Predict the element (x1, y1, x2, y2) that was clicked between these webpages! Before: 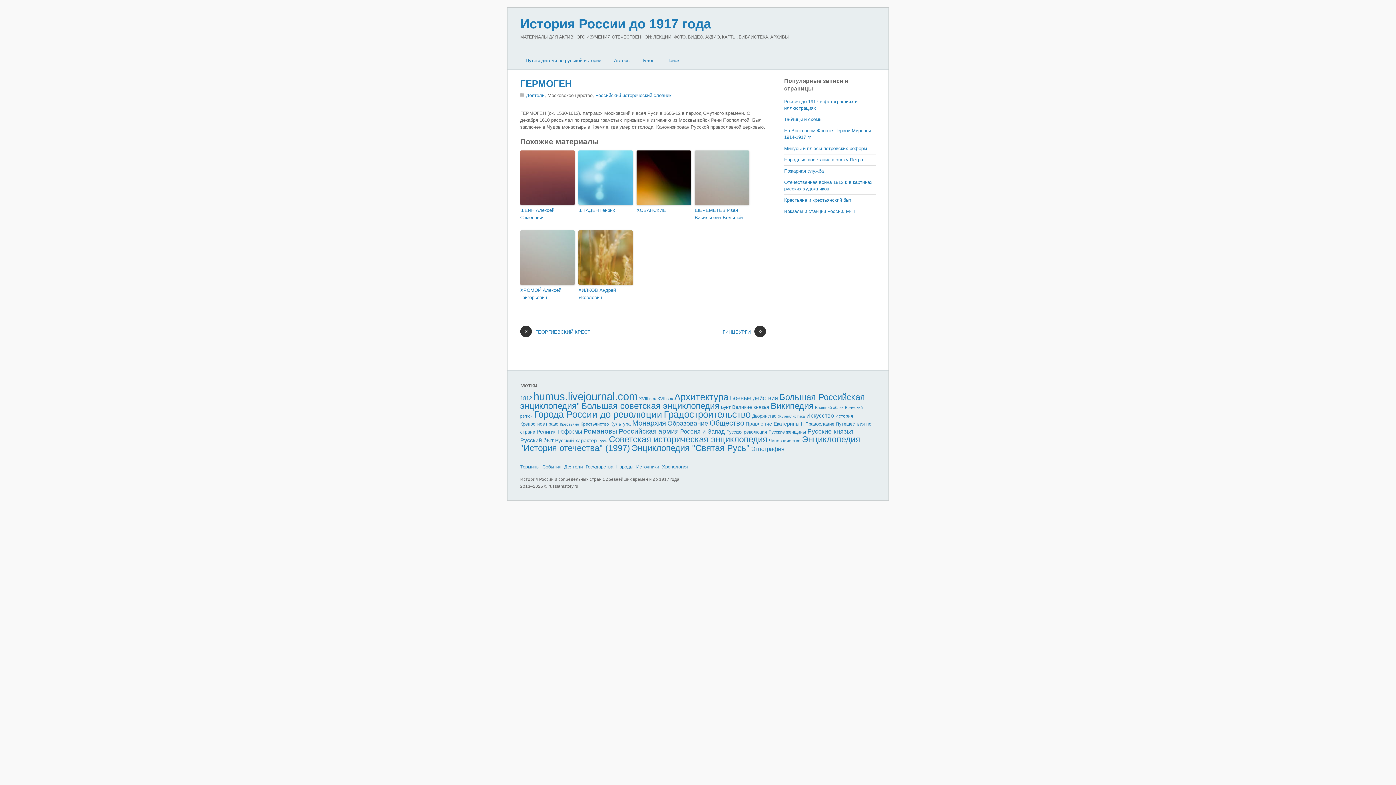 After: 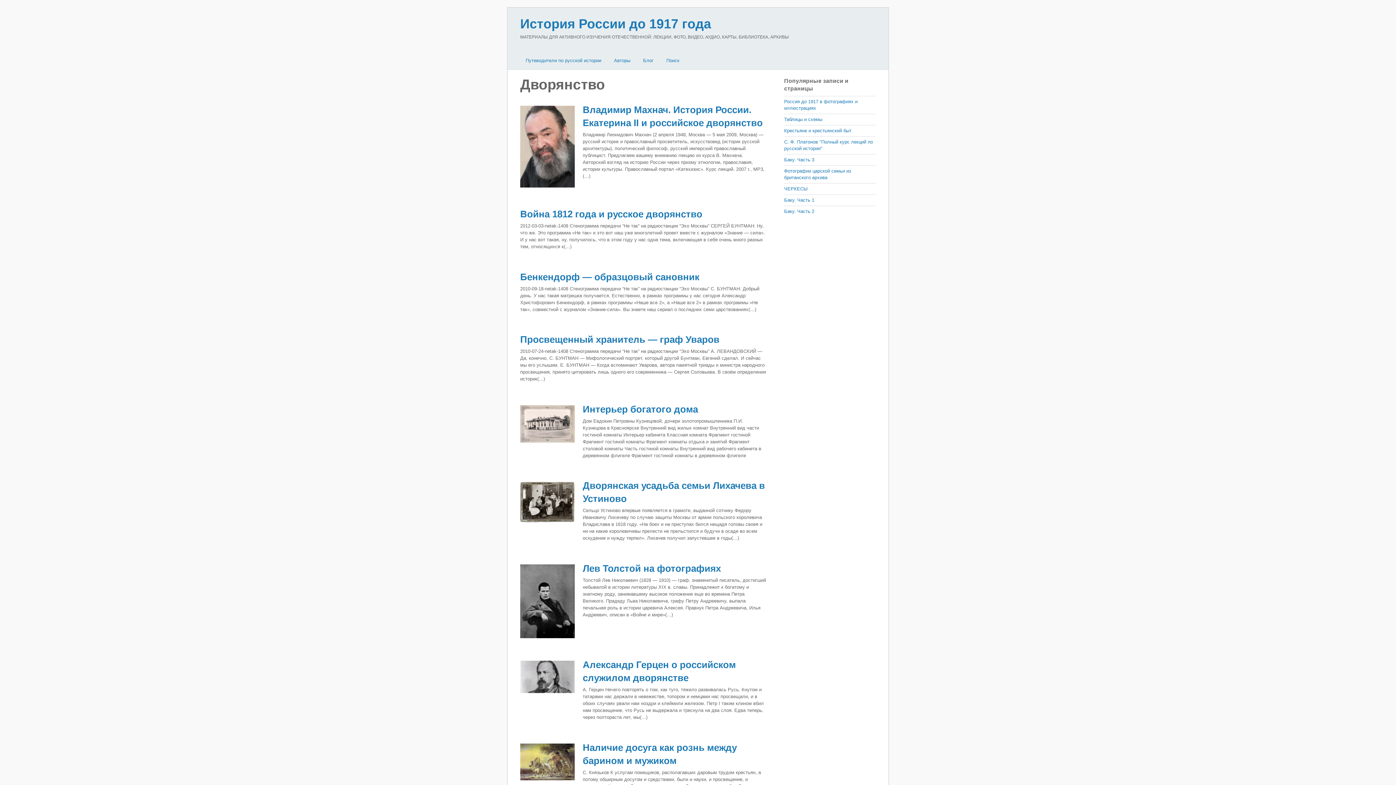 Action: bbox: (752, 413, 776, 418) label: Дворянство